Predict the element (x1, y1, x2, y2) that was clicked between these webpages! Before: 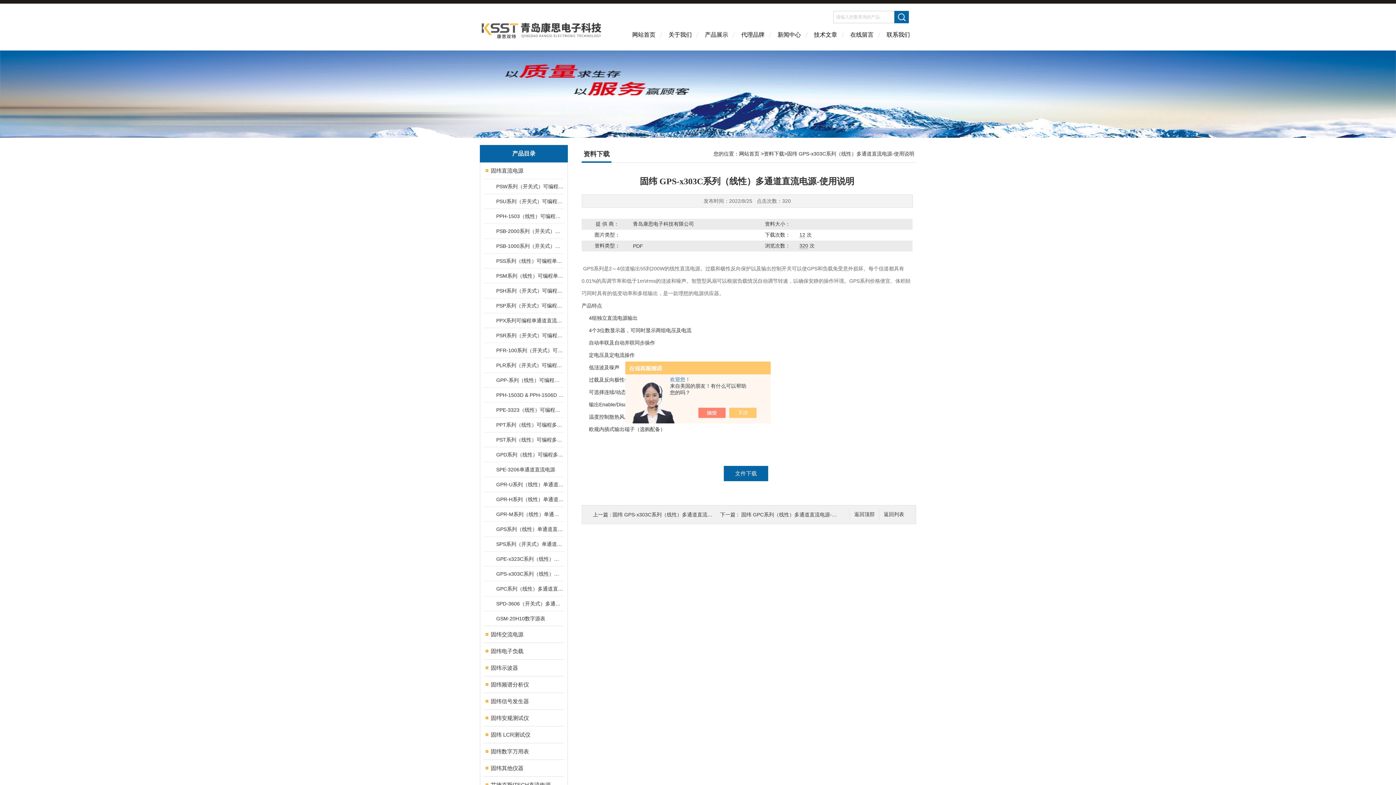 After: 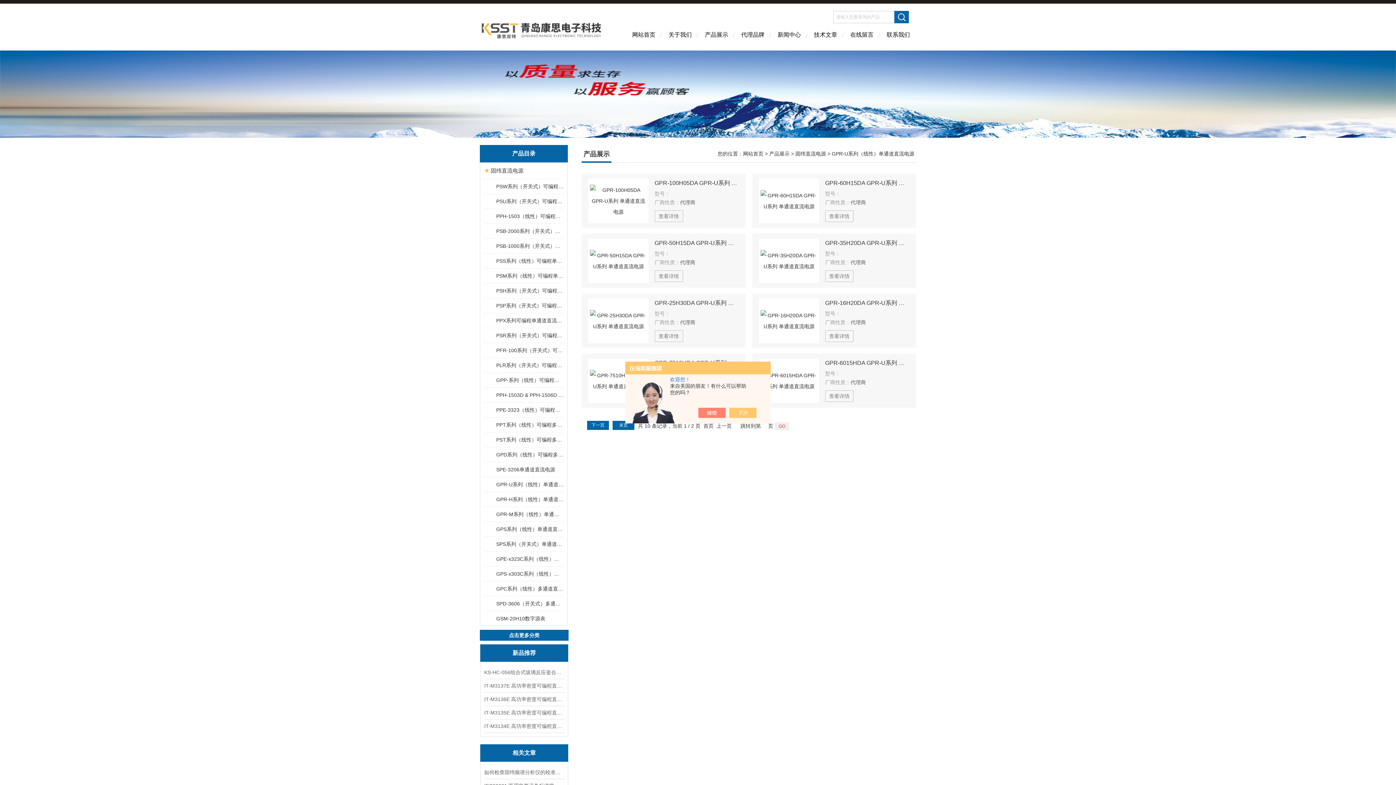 Action: label: GPR-U系列（线性）单通道直流电源 bbox: (489, 477, 563, 492)